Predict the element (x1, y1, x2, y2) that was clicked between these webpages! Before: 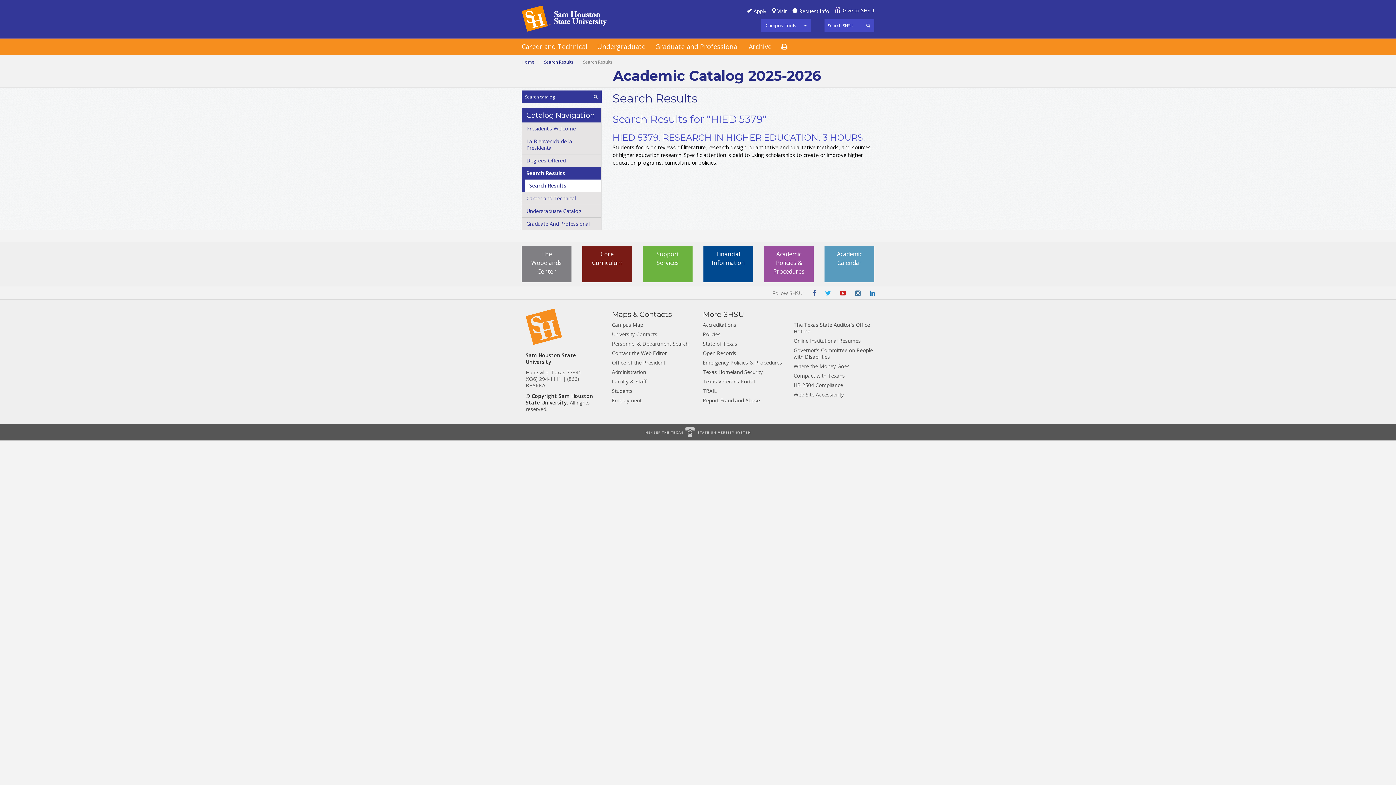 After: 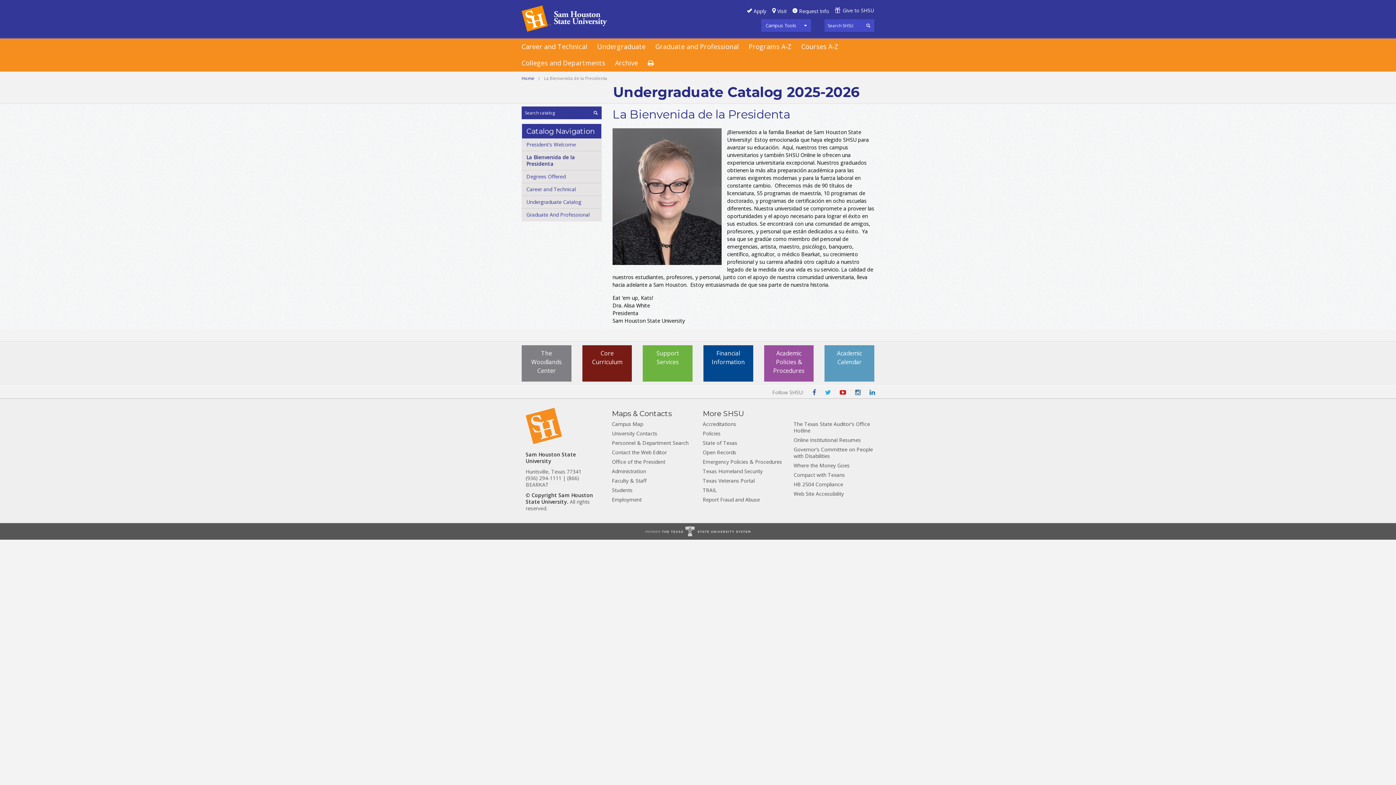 Action: label: La Bienvenida de la Presidenta bbox: (522, 135, 601, 154)